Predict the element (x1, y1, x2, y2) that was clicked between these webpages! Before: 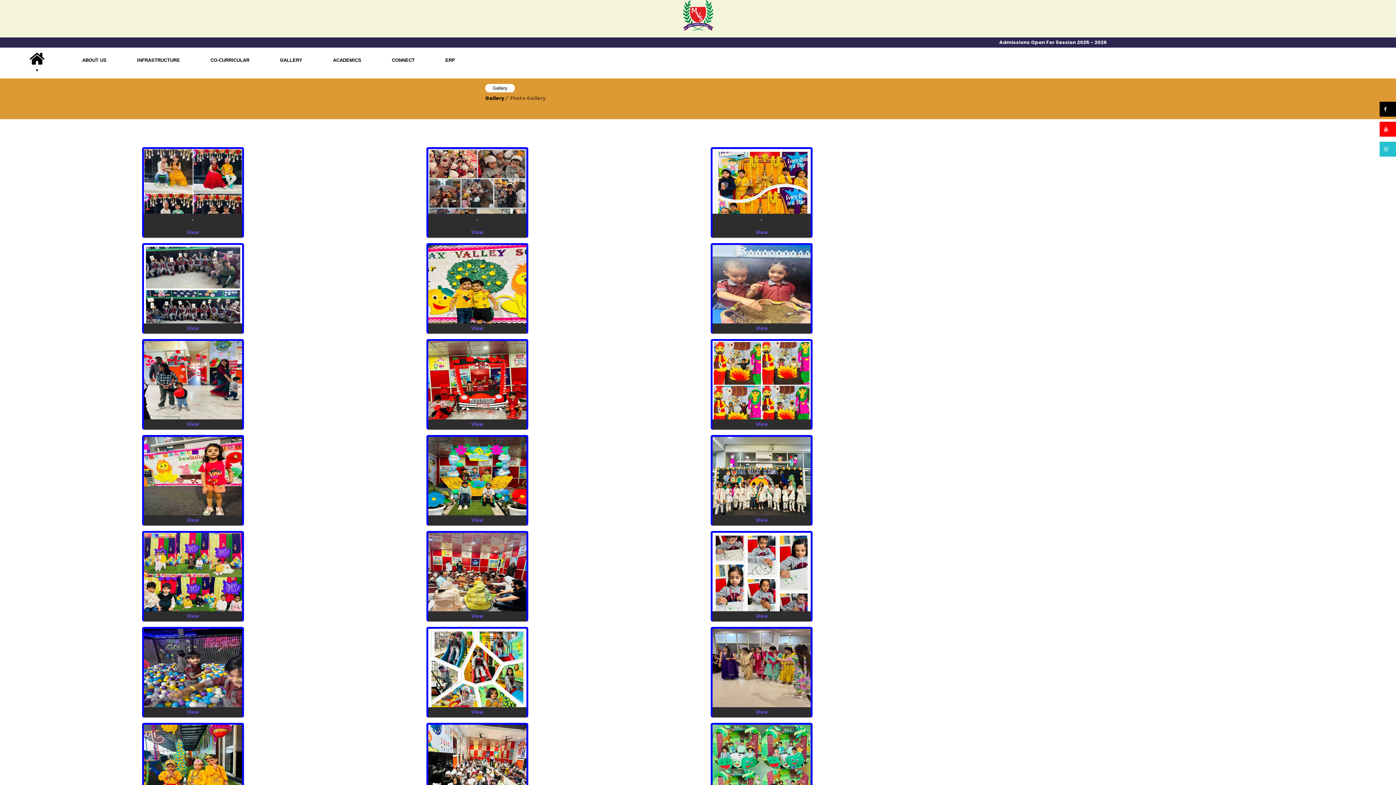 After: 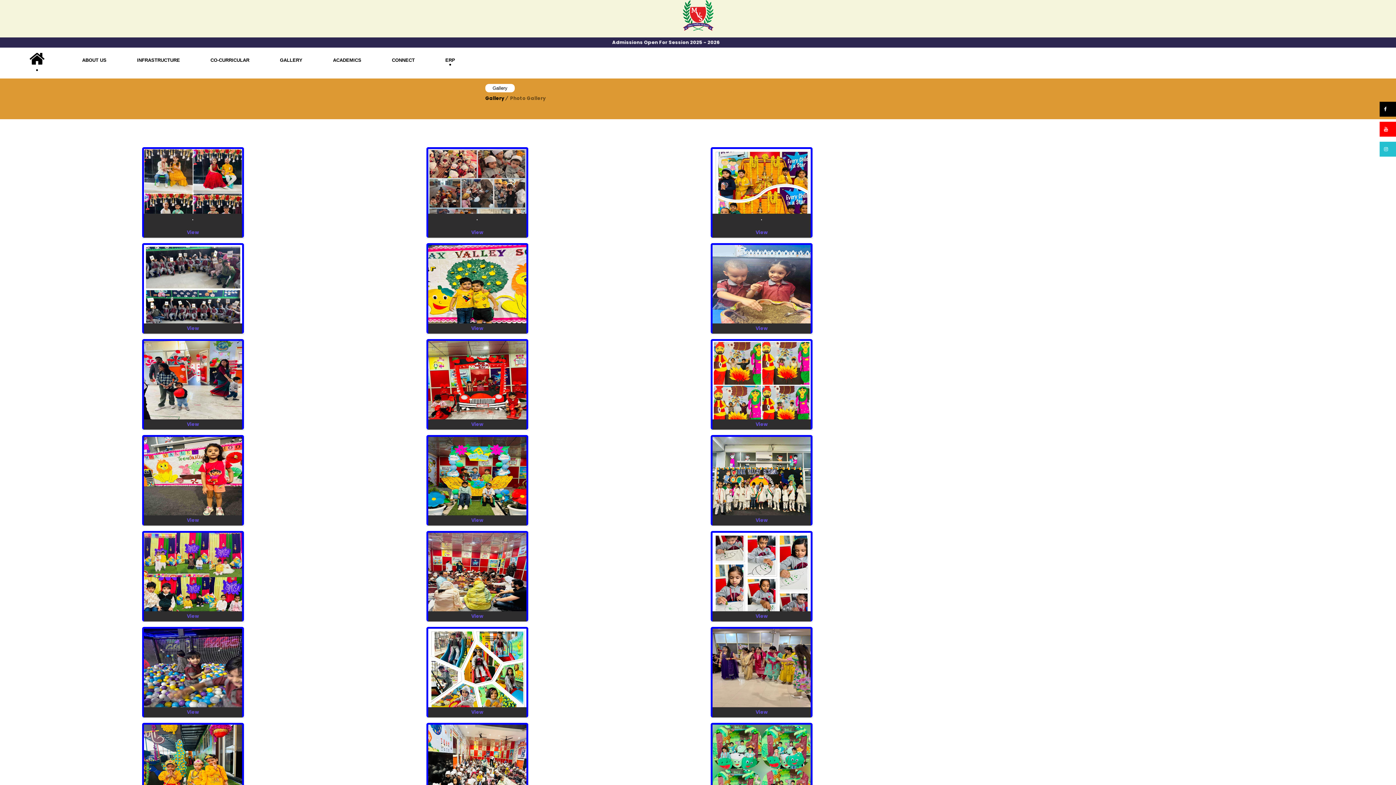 Action: label: ERP bbox: (437, 47, 463, 73)